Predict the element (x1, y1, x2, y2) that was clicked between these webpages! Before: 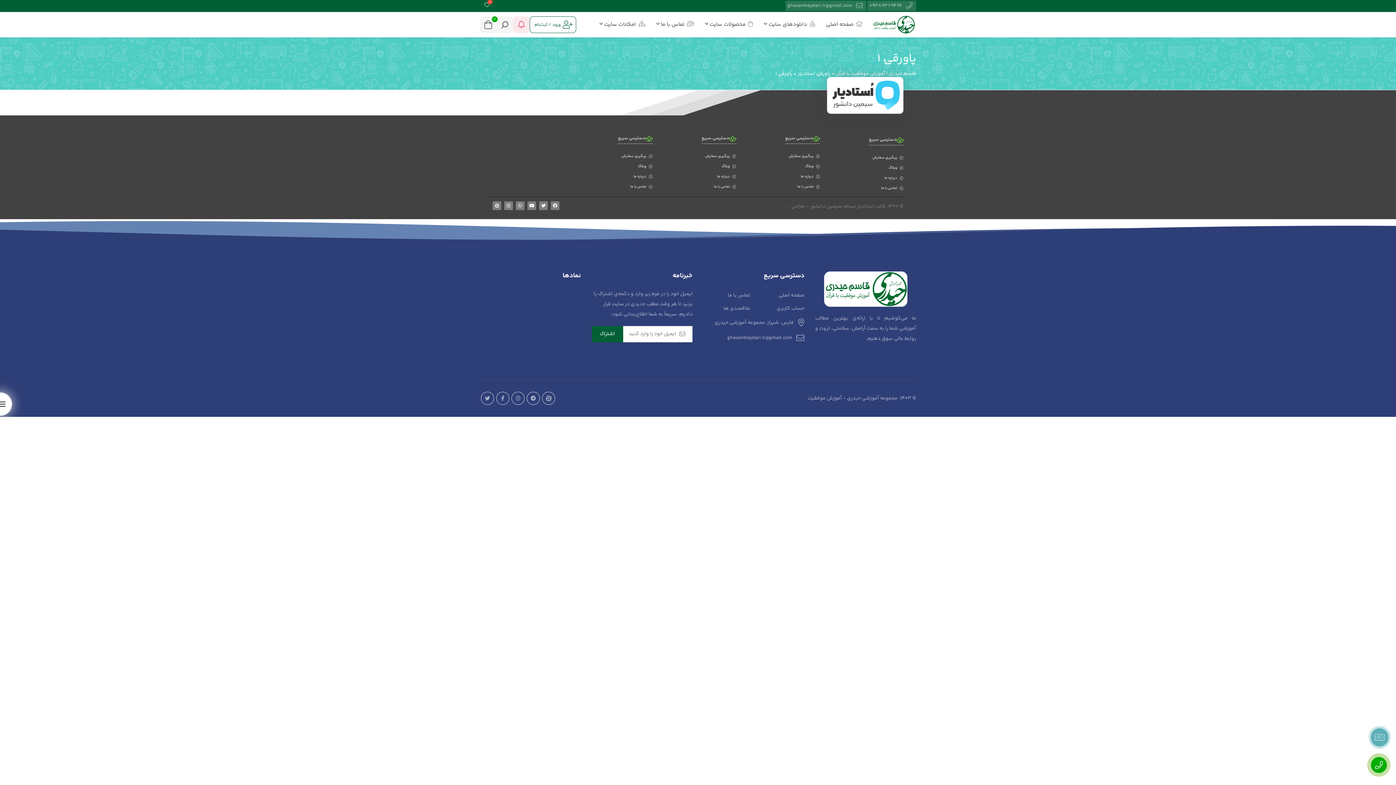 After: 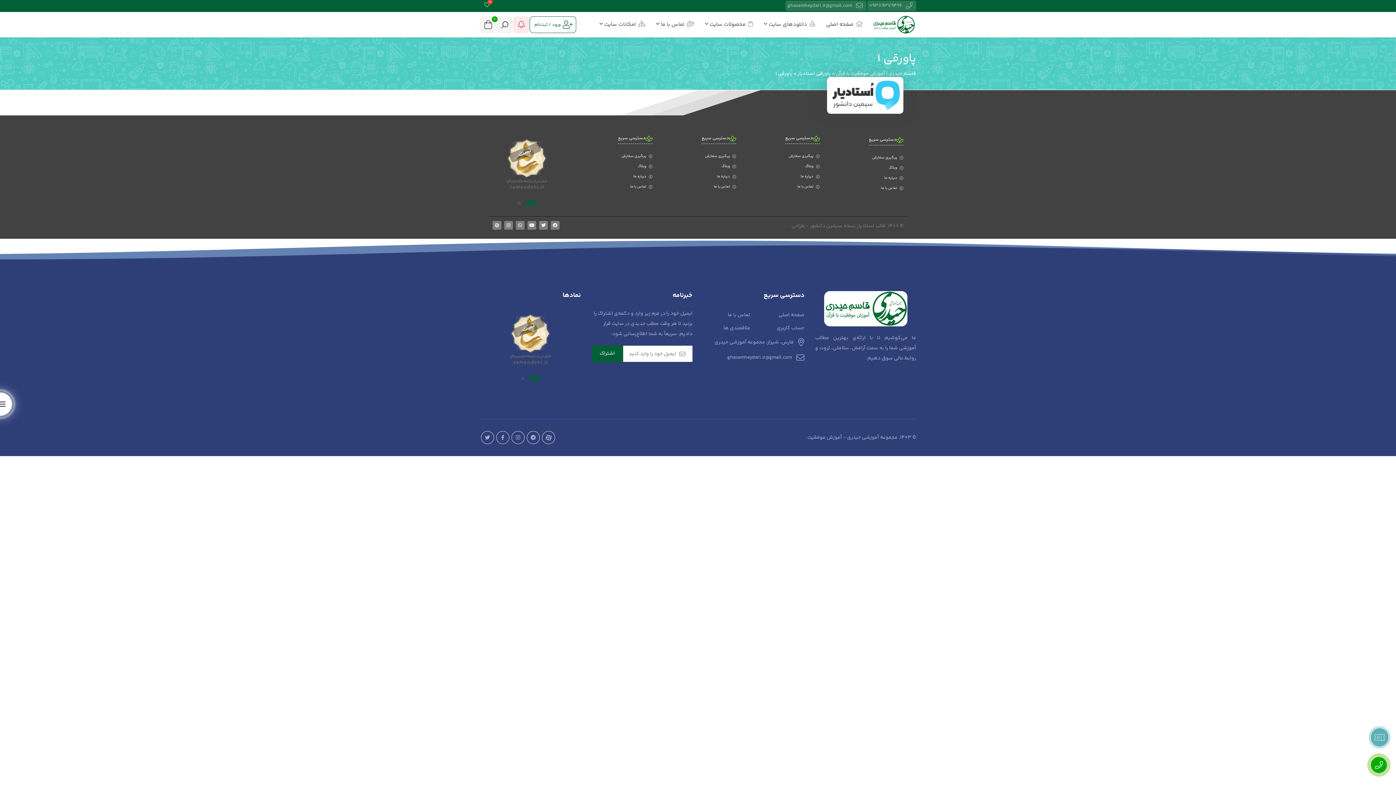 Action: label: Whatsapp bbox: (516, 201, 524, 210)